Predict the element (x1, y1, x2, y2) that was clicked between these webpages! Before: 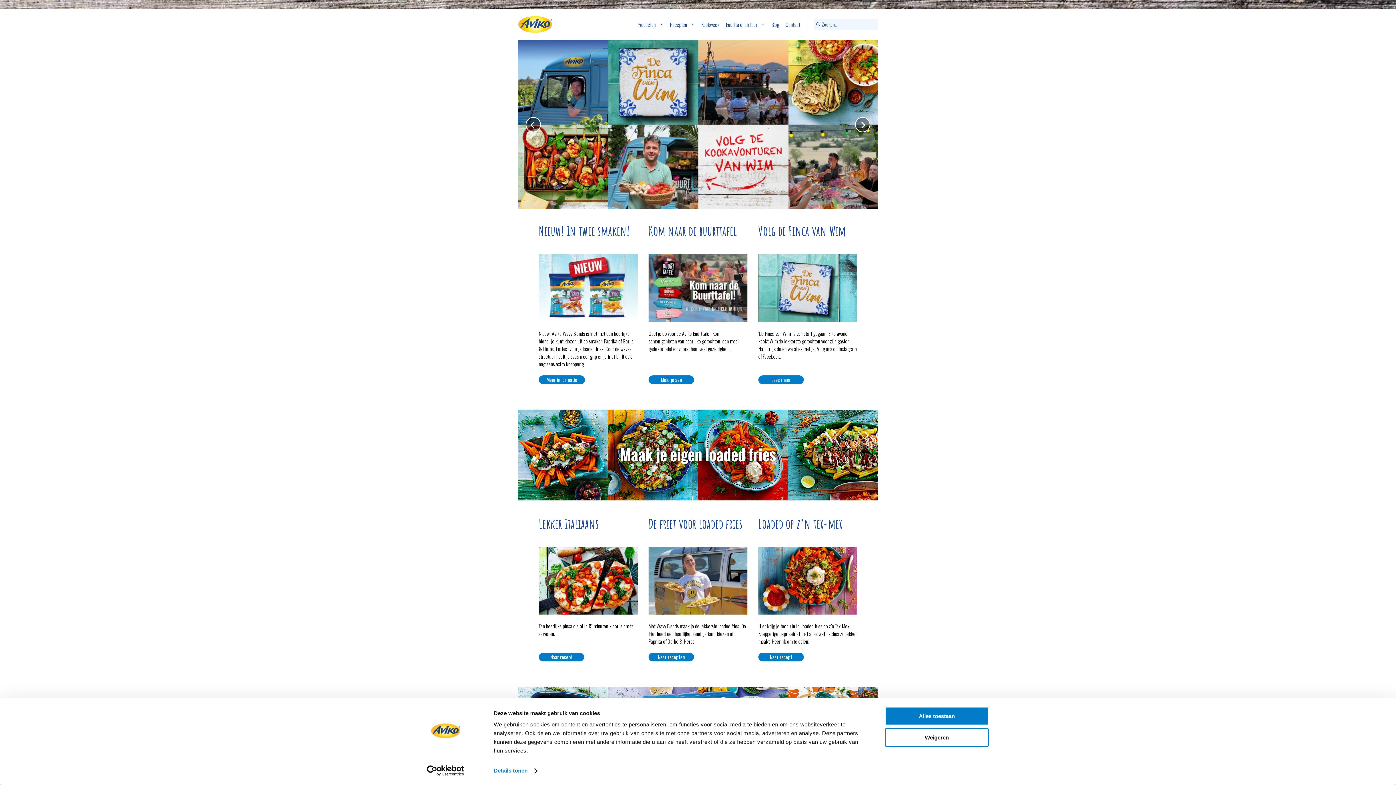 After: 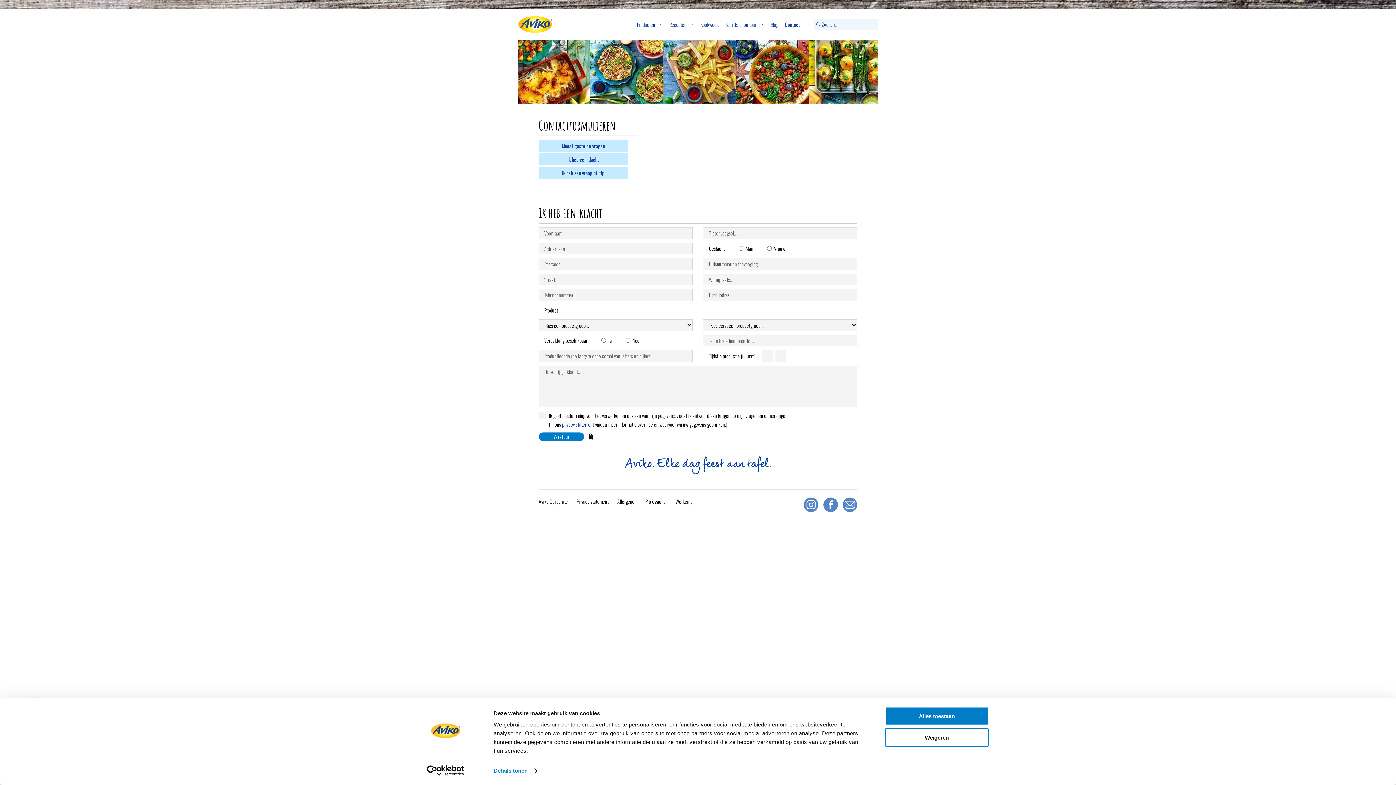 Action: label: Link naar Contact bbox: (785, 9, 800, 40)